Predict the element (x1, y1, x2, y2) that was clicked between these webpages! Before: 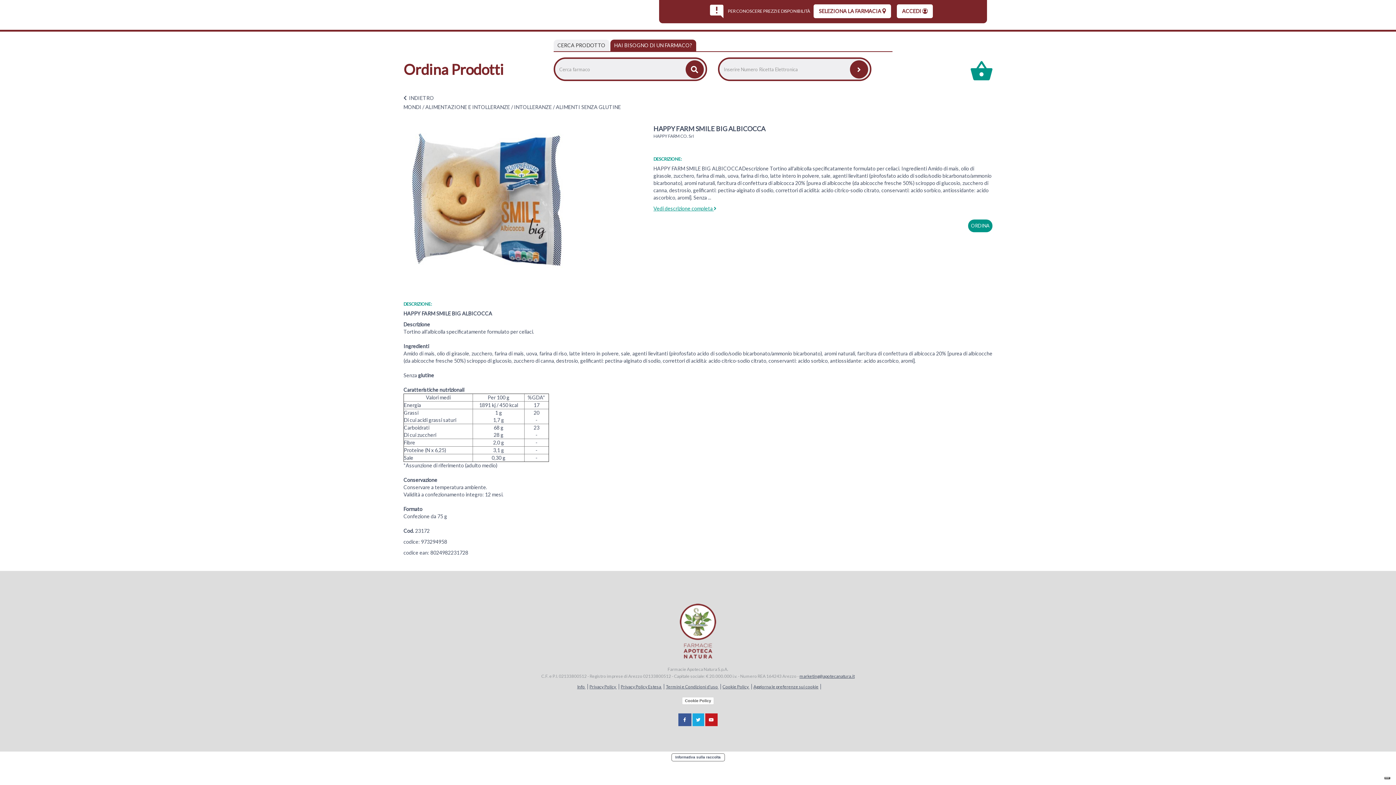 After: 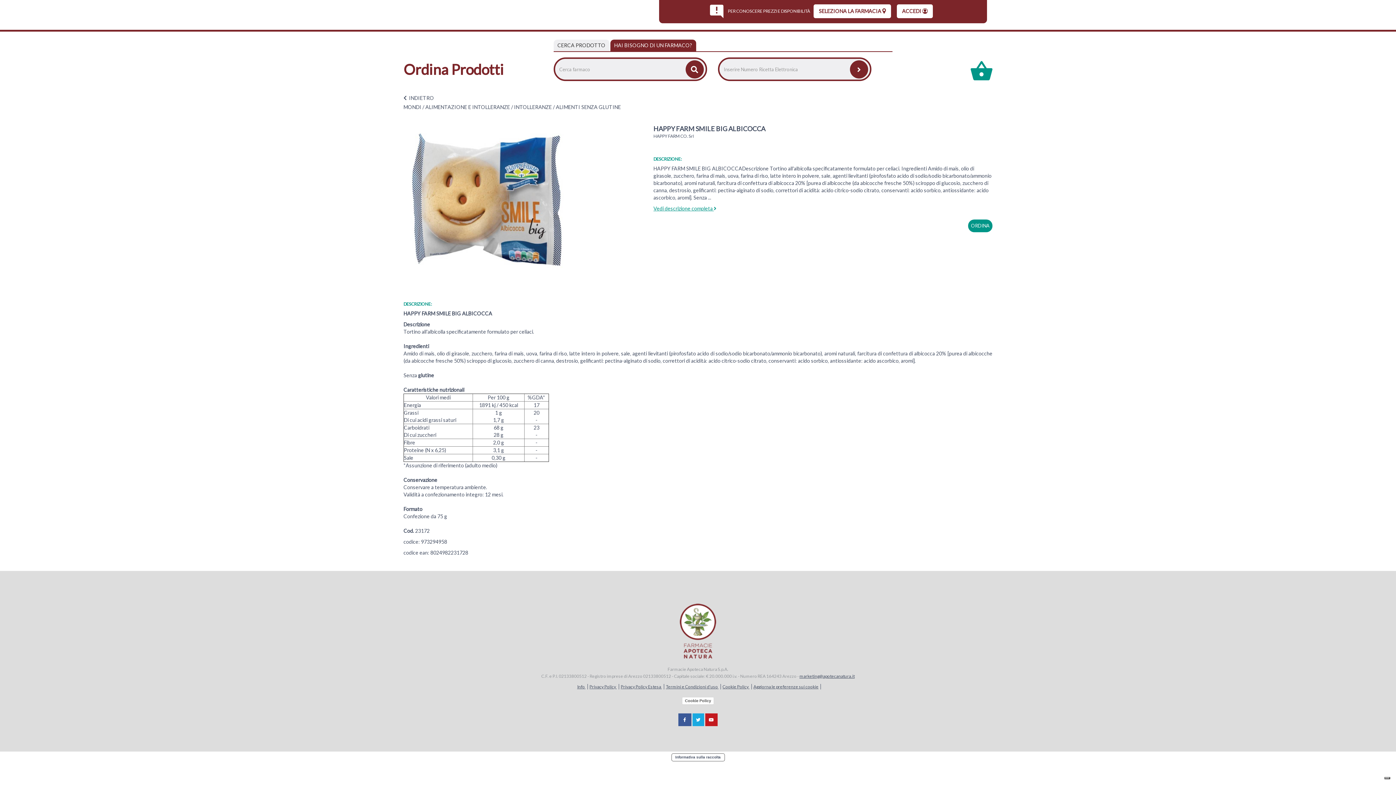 Action: label: Aggiorna le preferenze sui cookie bbox: (751, 684, 820, 689)